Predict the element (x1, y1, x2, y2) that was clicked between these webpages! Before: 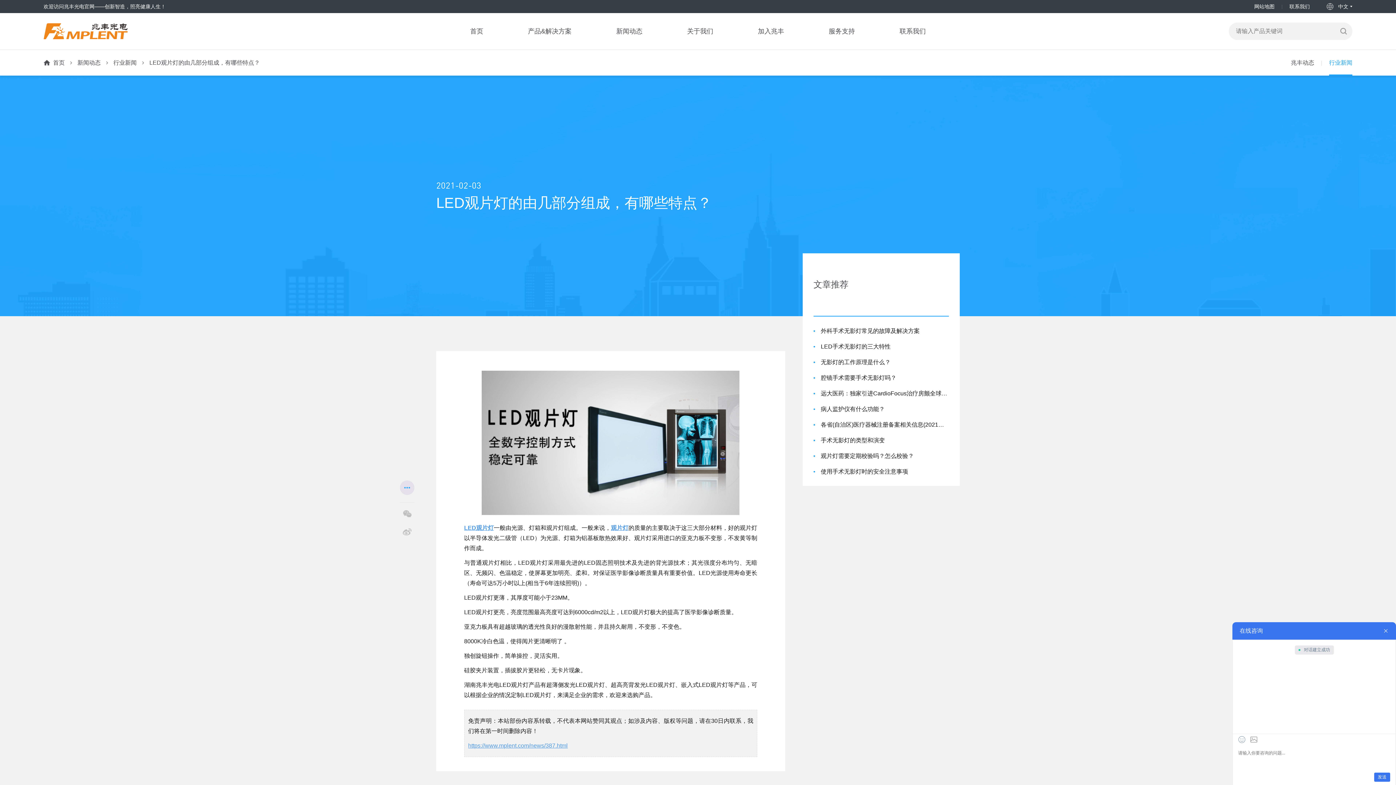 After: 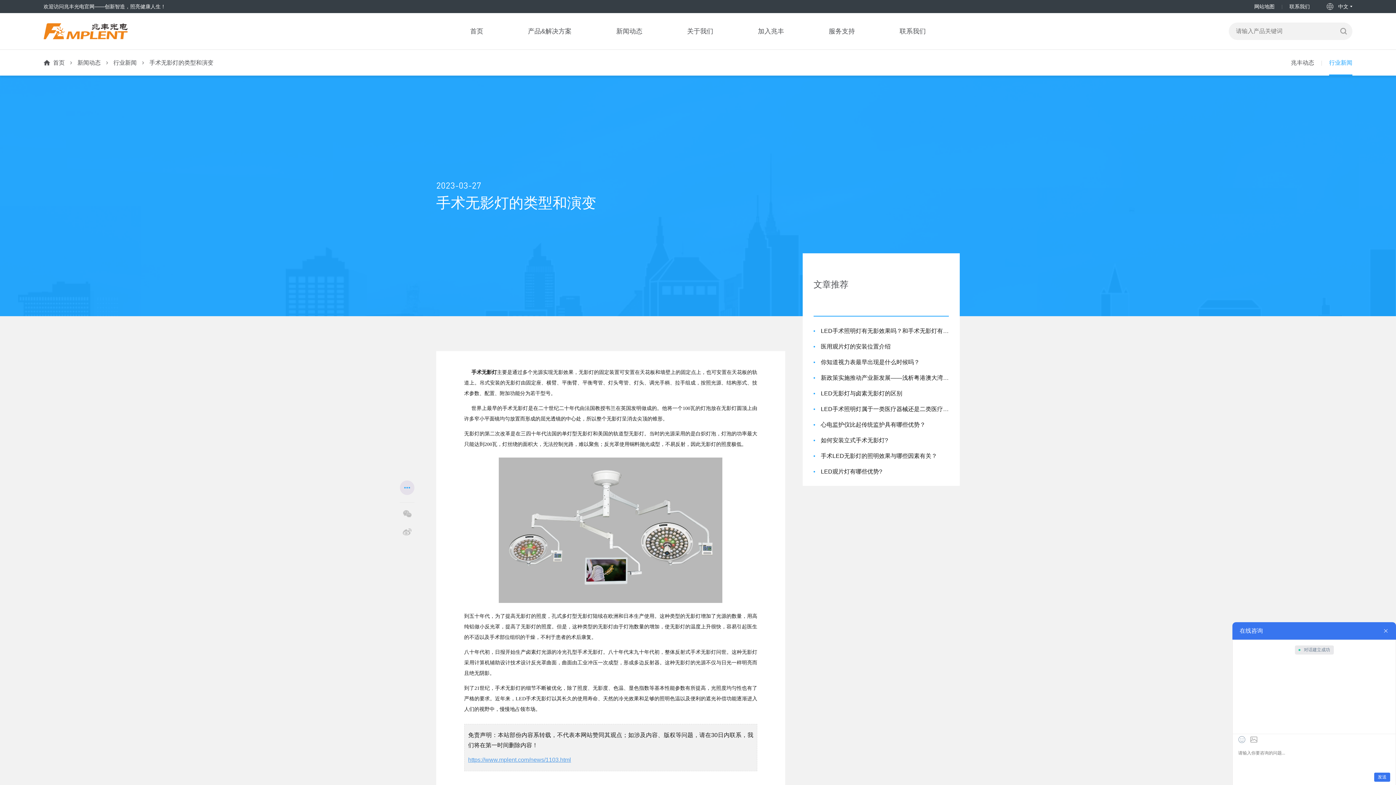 Action: label: 手术无影灯的类型和演变 bbox: (813, 437, 949, 444)